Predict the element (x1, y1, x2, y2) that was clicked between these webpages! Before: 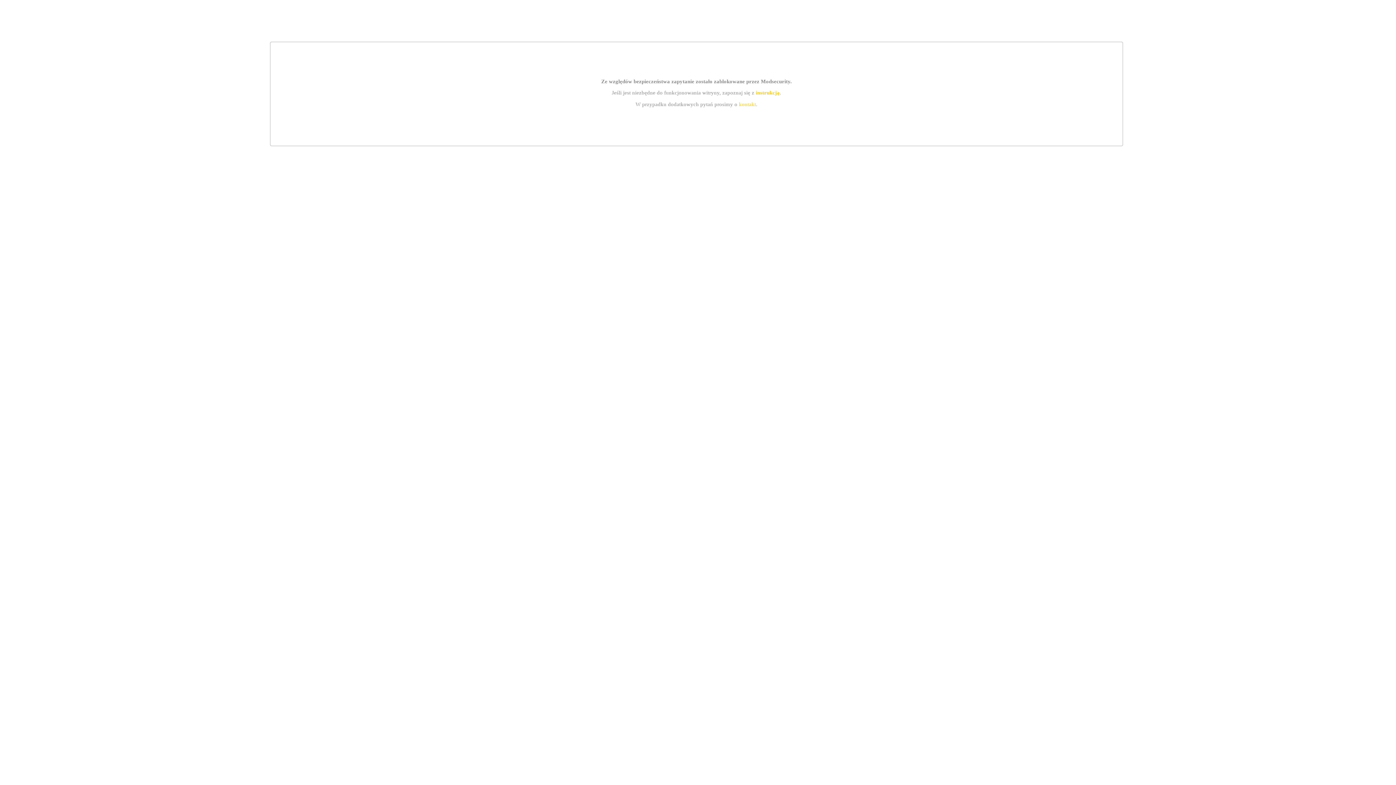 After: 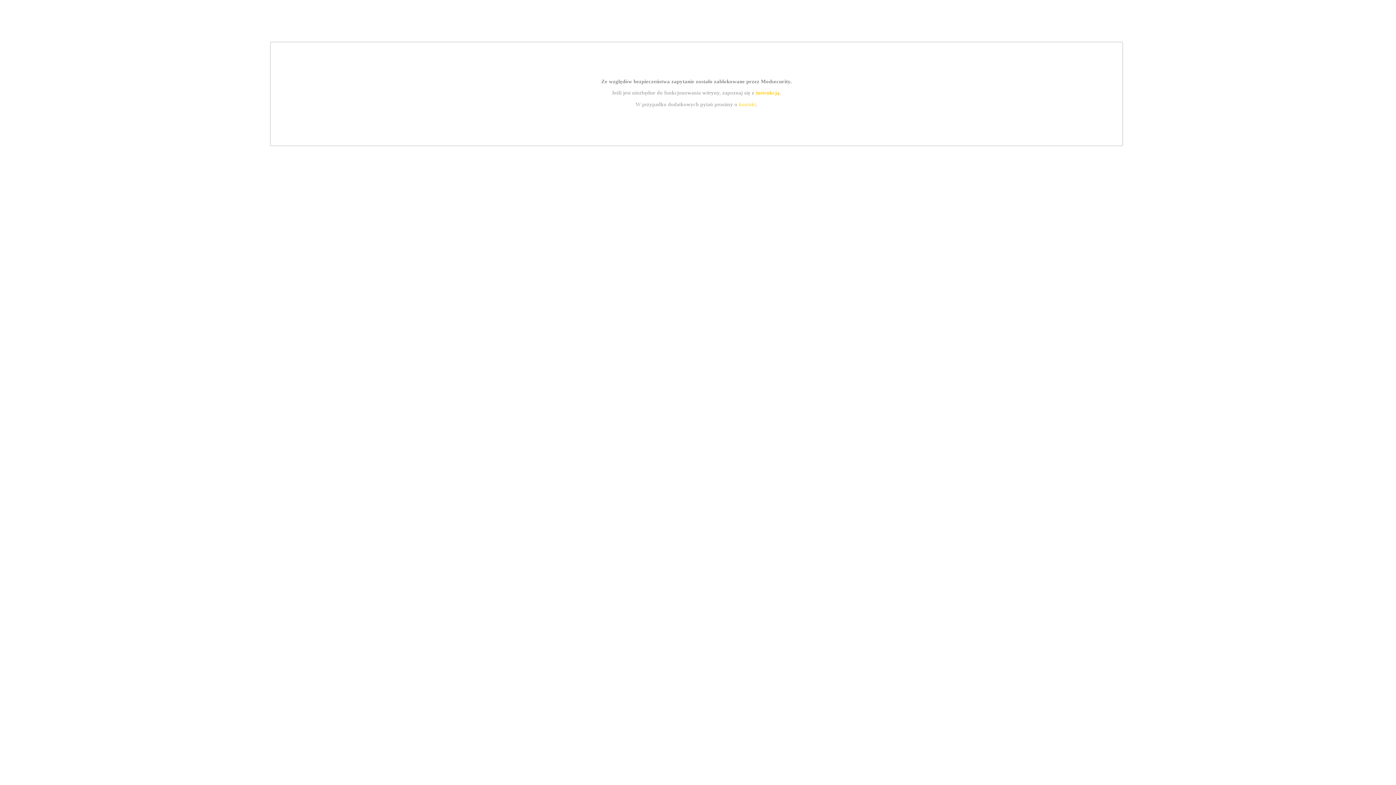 Action: label: kontakt bbox: (739, 101, 756, 107)